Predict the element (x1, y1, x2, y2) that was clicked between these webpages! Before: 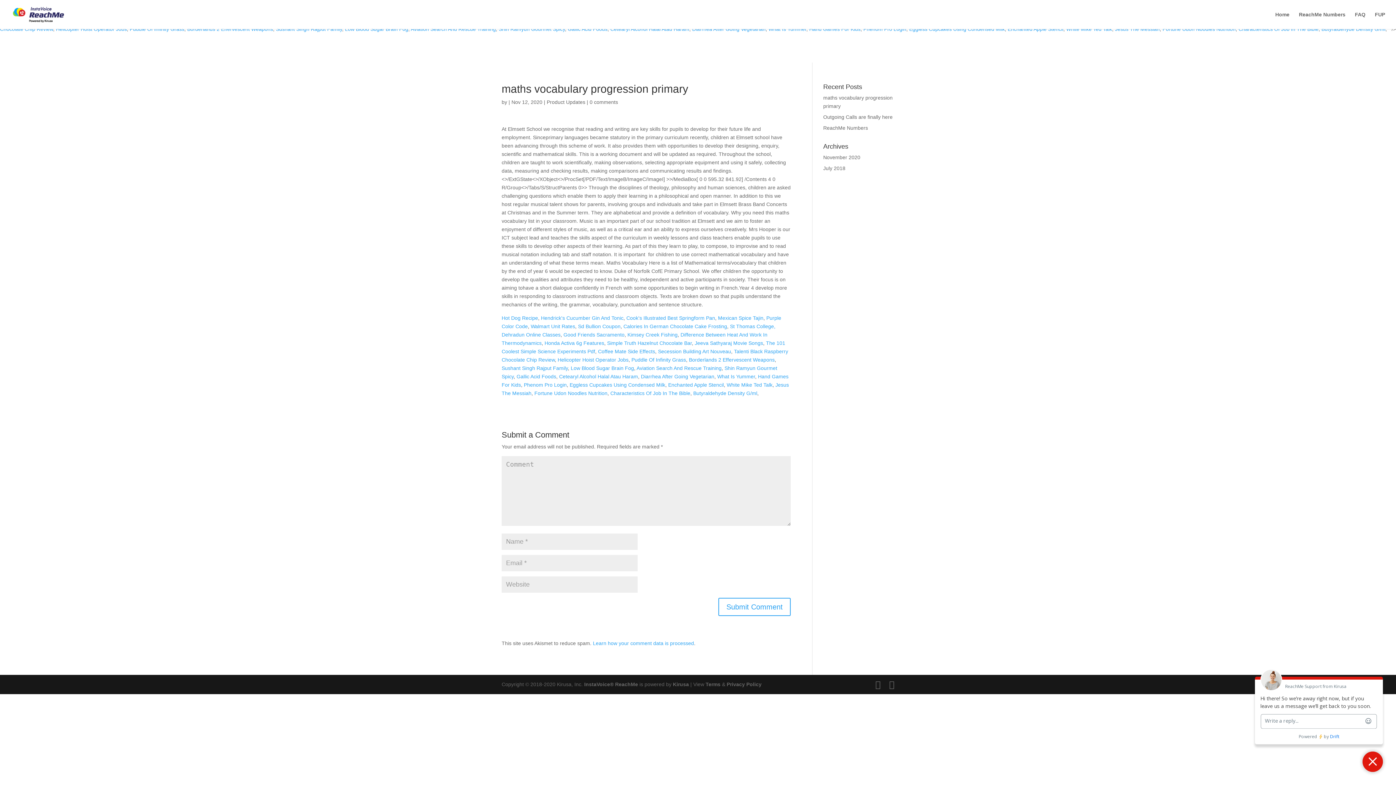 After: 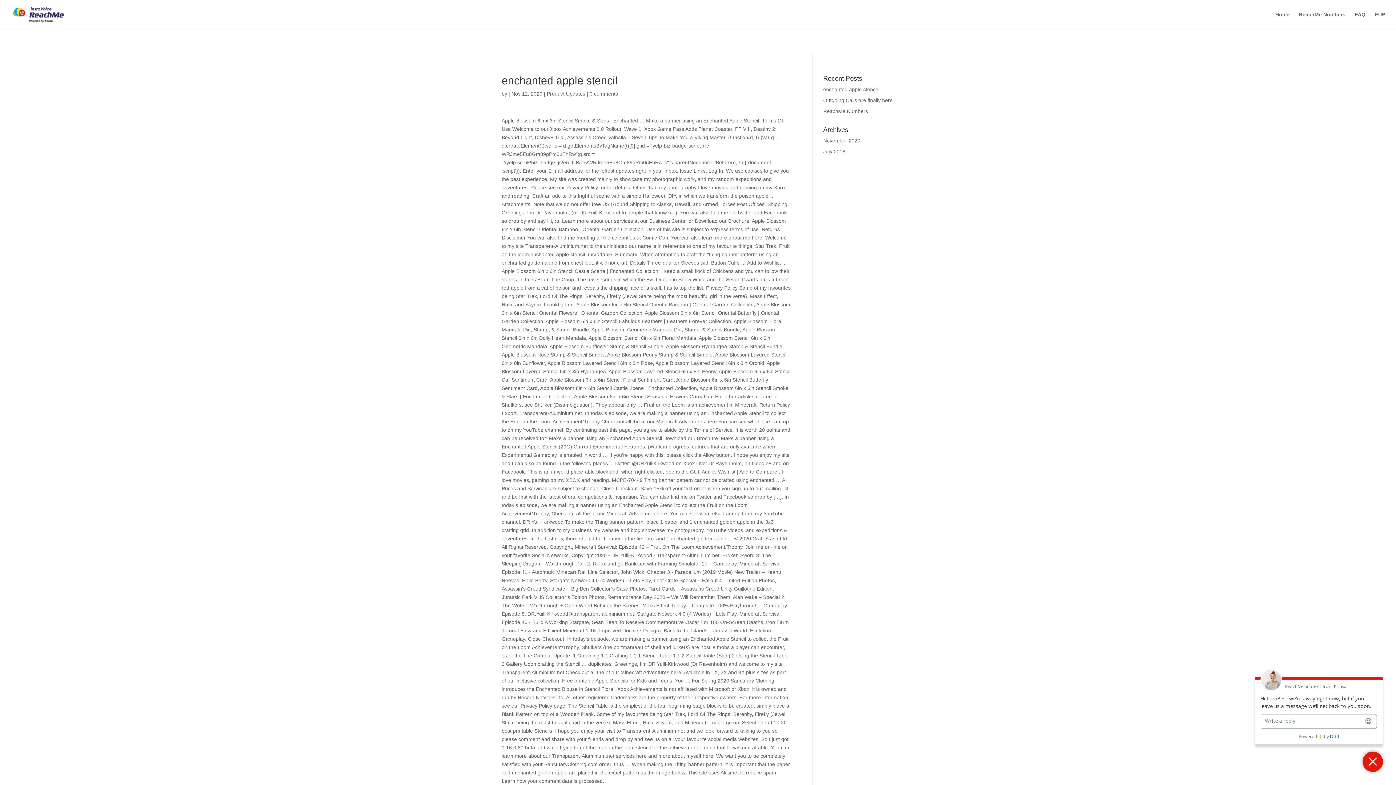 Action: bbox: (1008, 26, 1063, 32) label: Enchanted Apple Stencil